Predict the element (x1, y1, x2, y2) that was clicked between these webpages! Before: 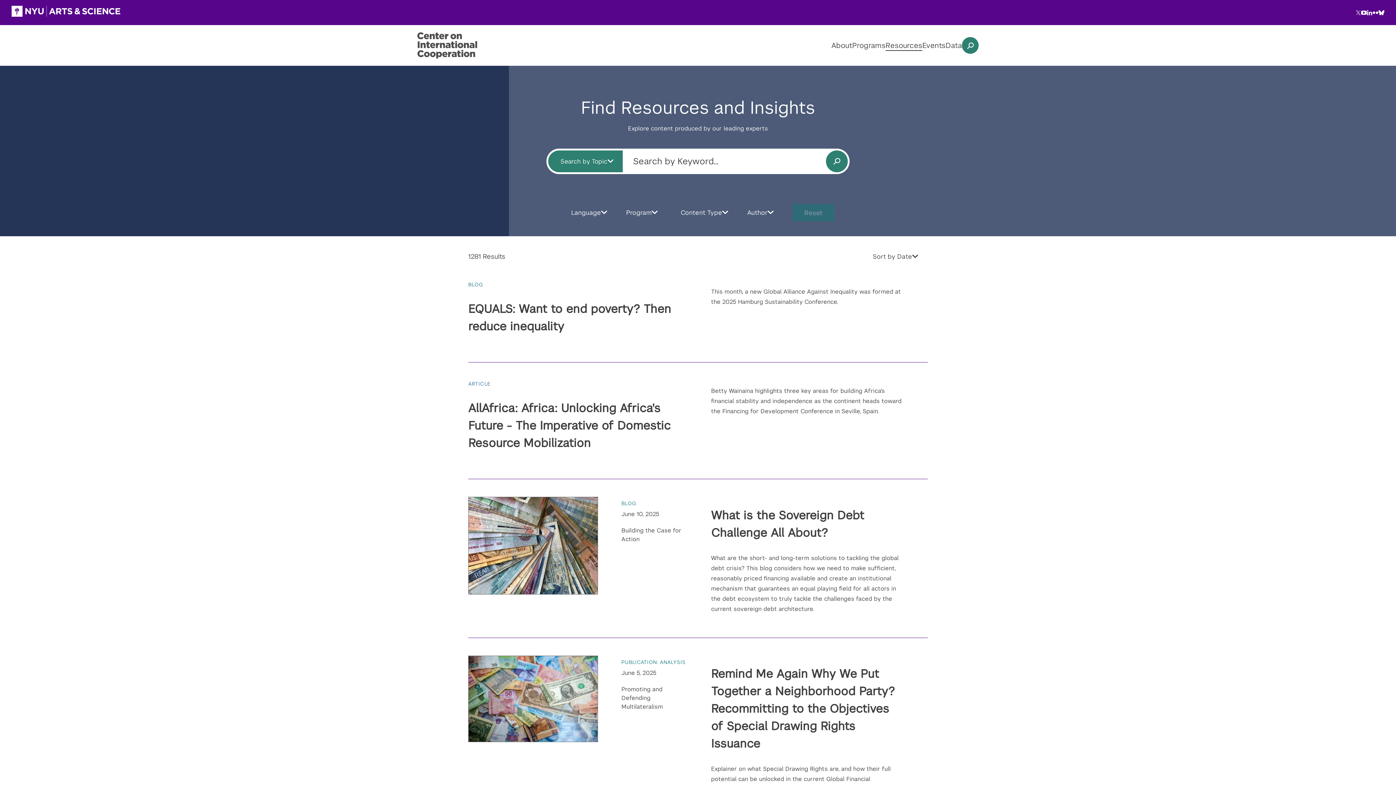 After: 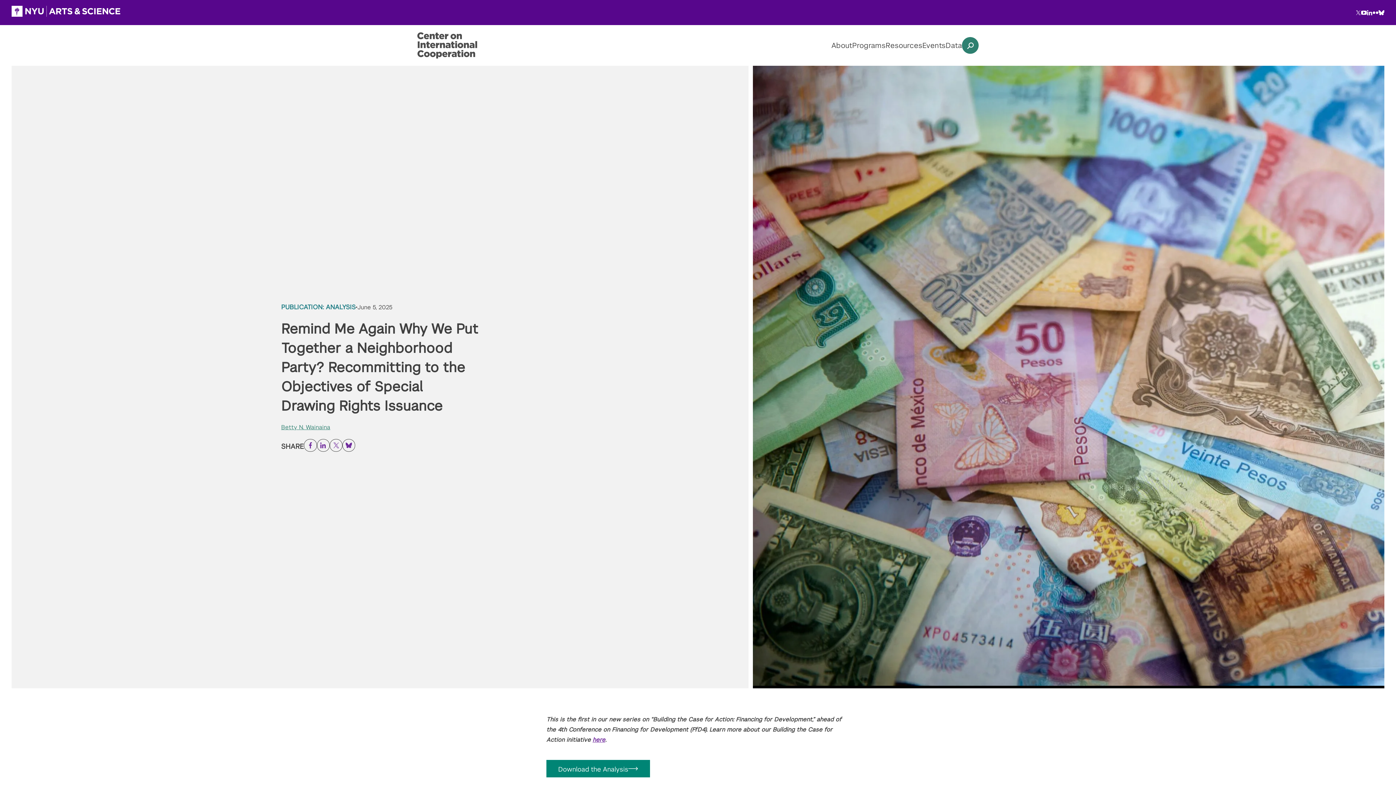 Action: label: Remind Me Again Why We Put Together a Neighborhood Party? Recommitting to the Objectives of Special Drawing Rights Issuance bbox: (711, 666, 894, 751)